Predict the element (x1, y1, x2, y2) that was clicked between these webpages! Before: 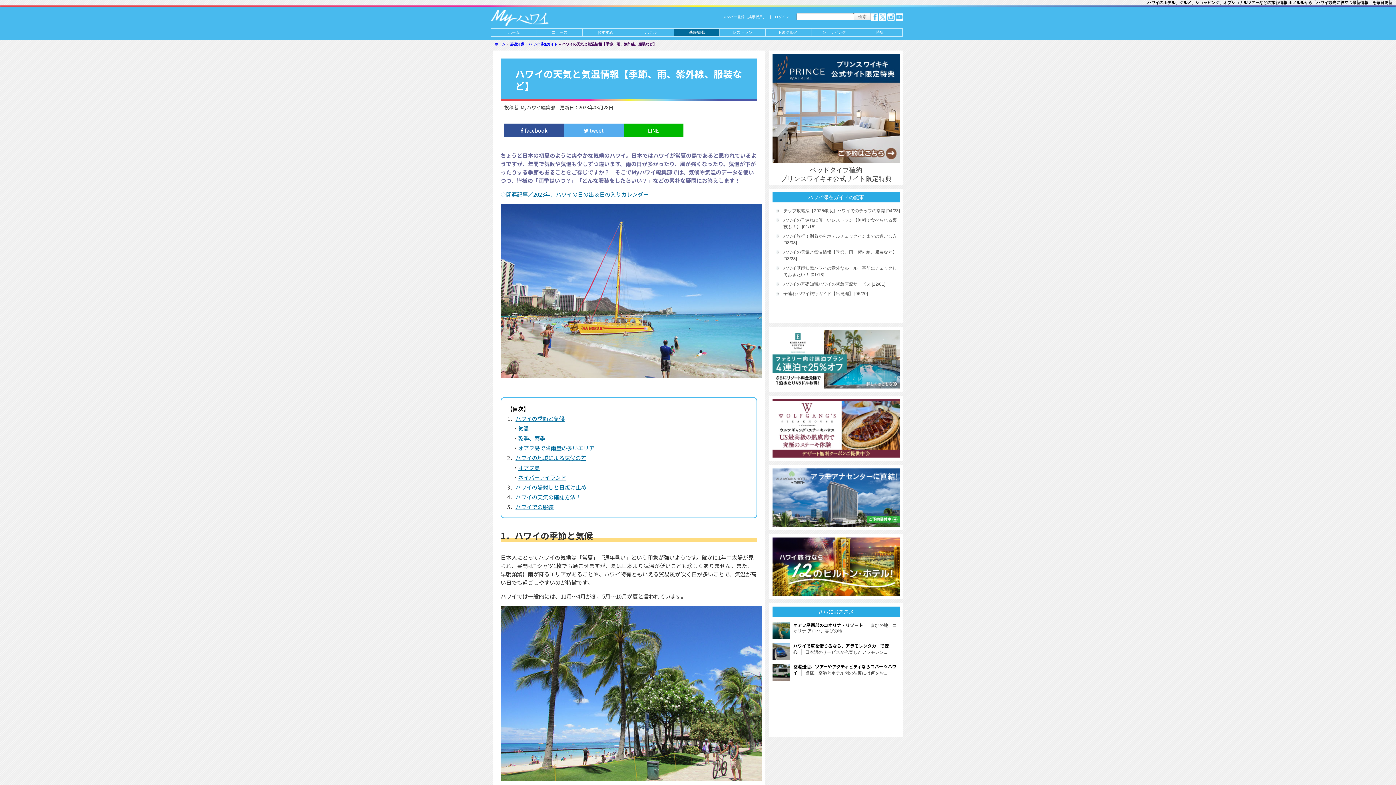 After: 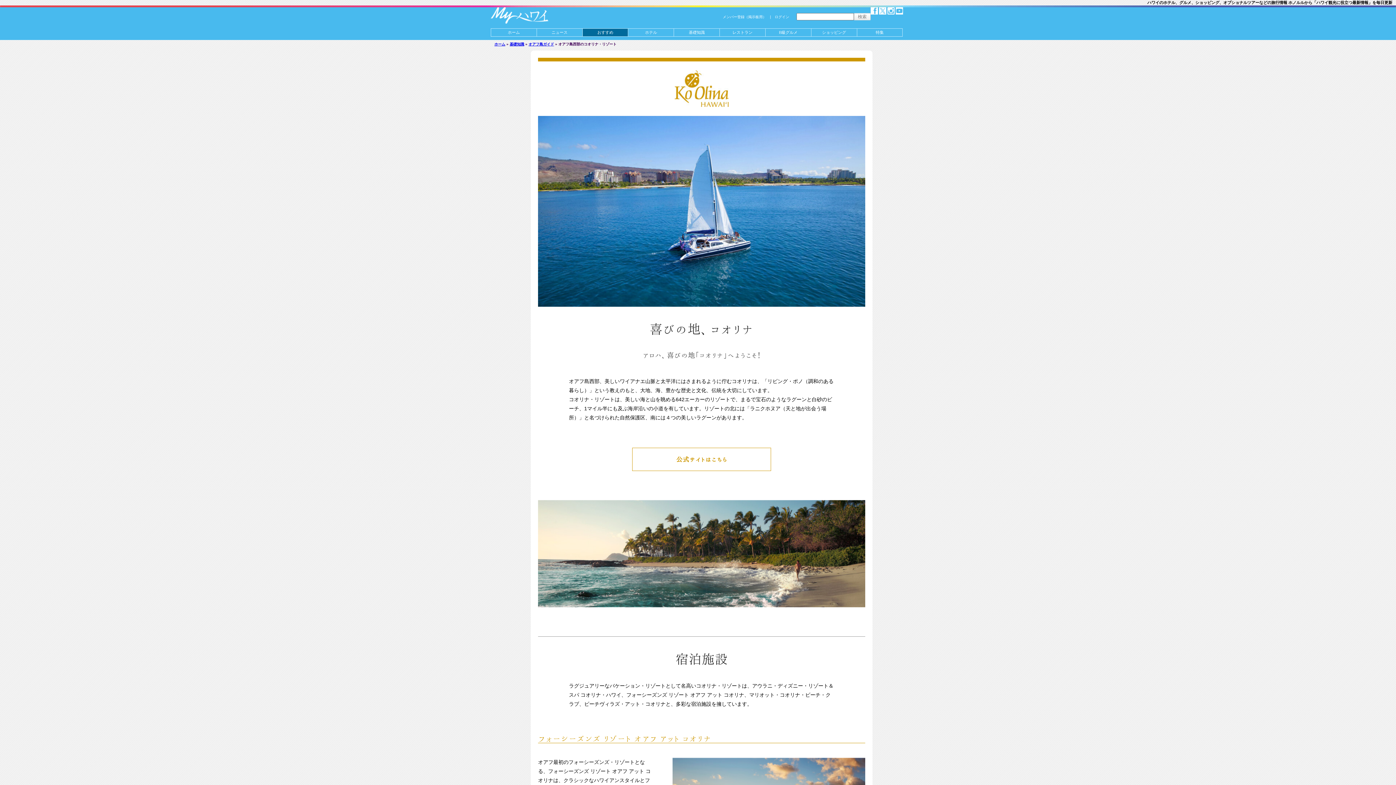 Action: bbox: (793, 623, 897, 633) label: オアフ島西部のコオリナ・リゾート喜びの地、コオリナ アロハ、喜びの地「...